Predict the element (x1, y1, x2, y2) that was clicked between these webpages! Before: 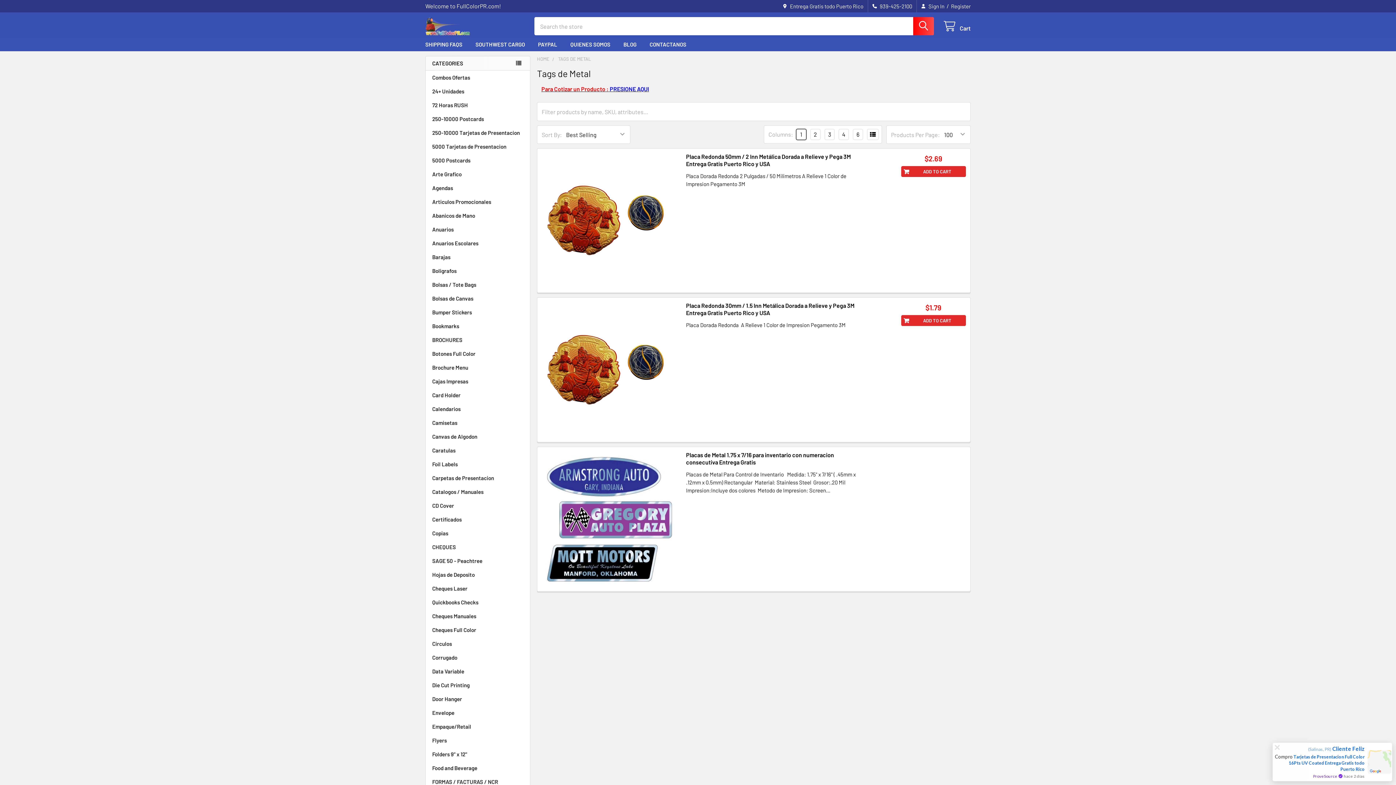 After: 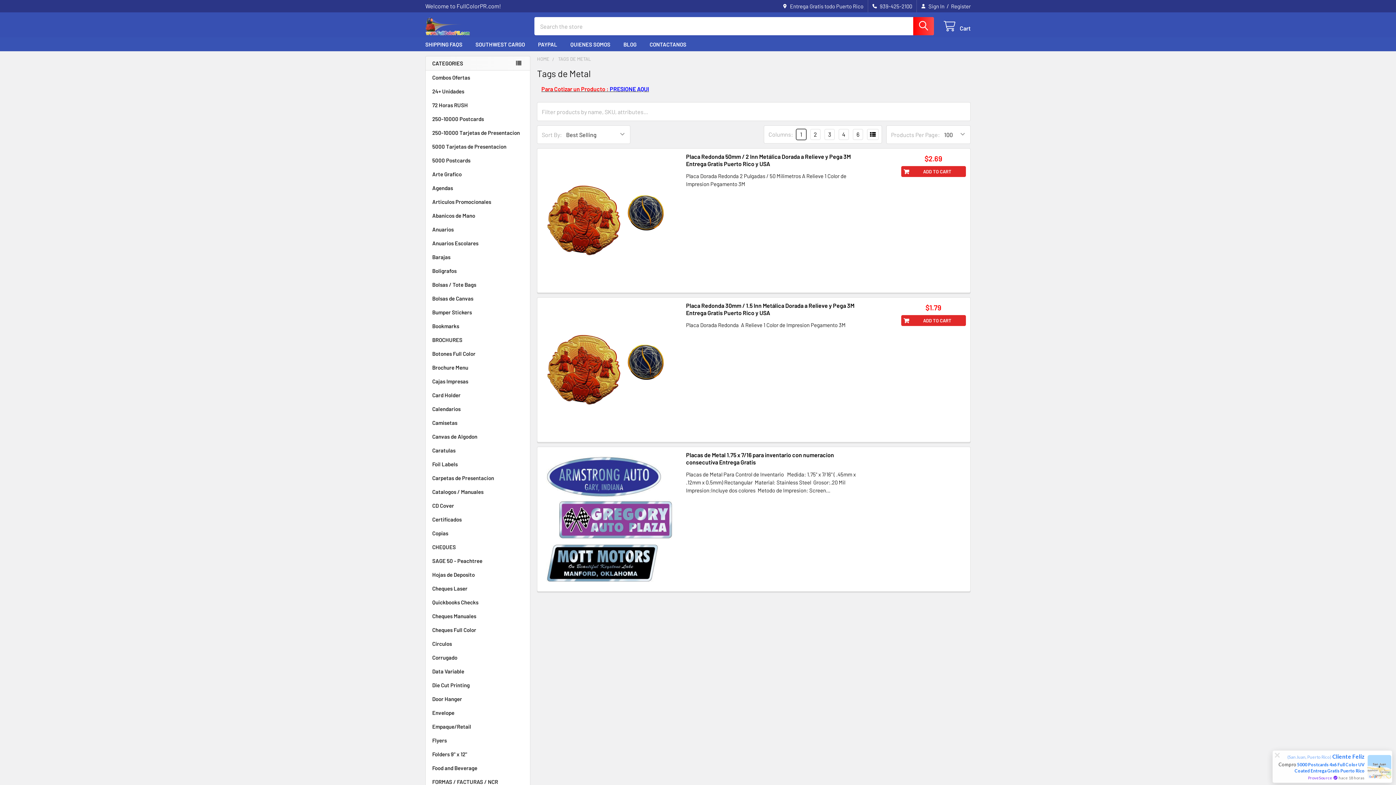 Action: label: TAGS DE METAL bbox: (558, 56, 590, 61)